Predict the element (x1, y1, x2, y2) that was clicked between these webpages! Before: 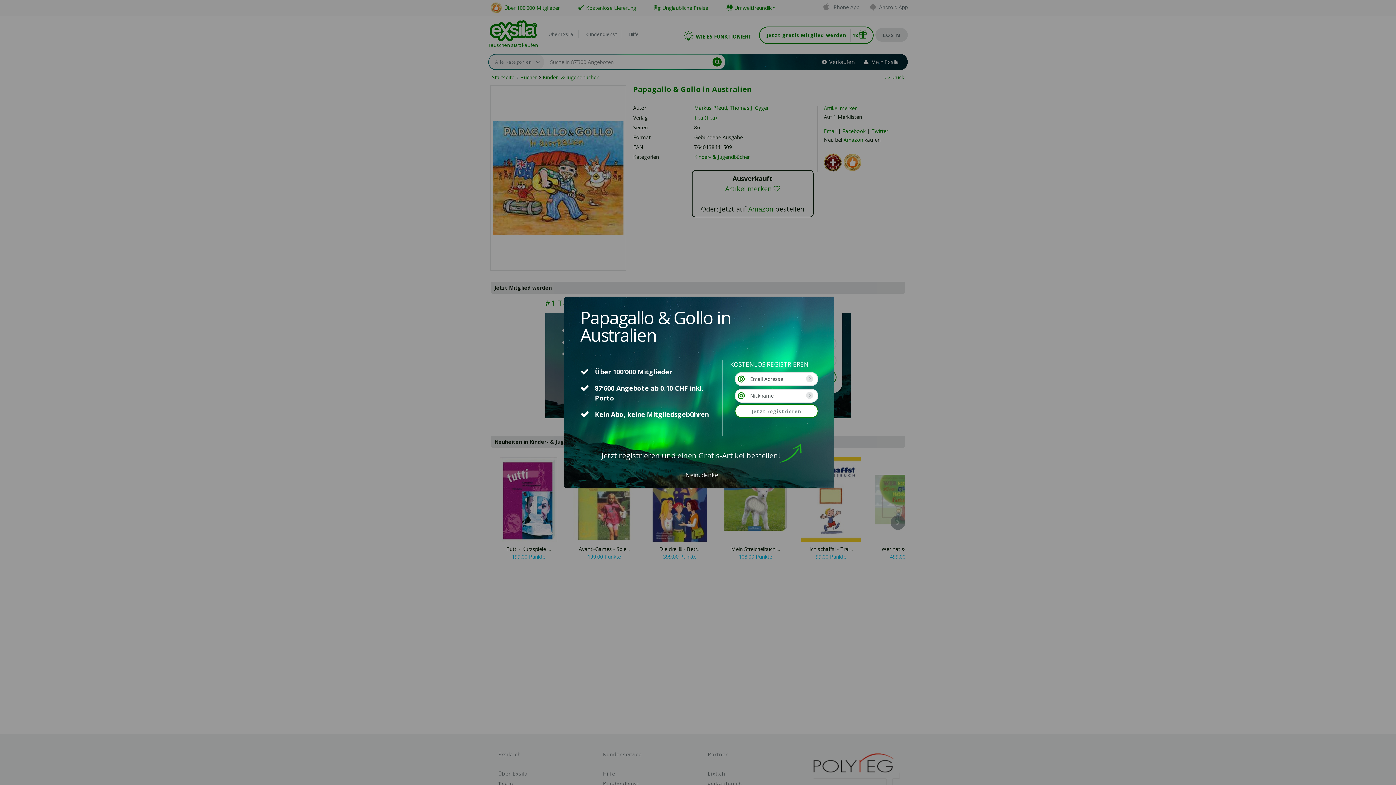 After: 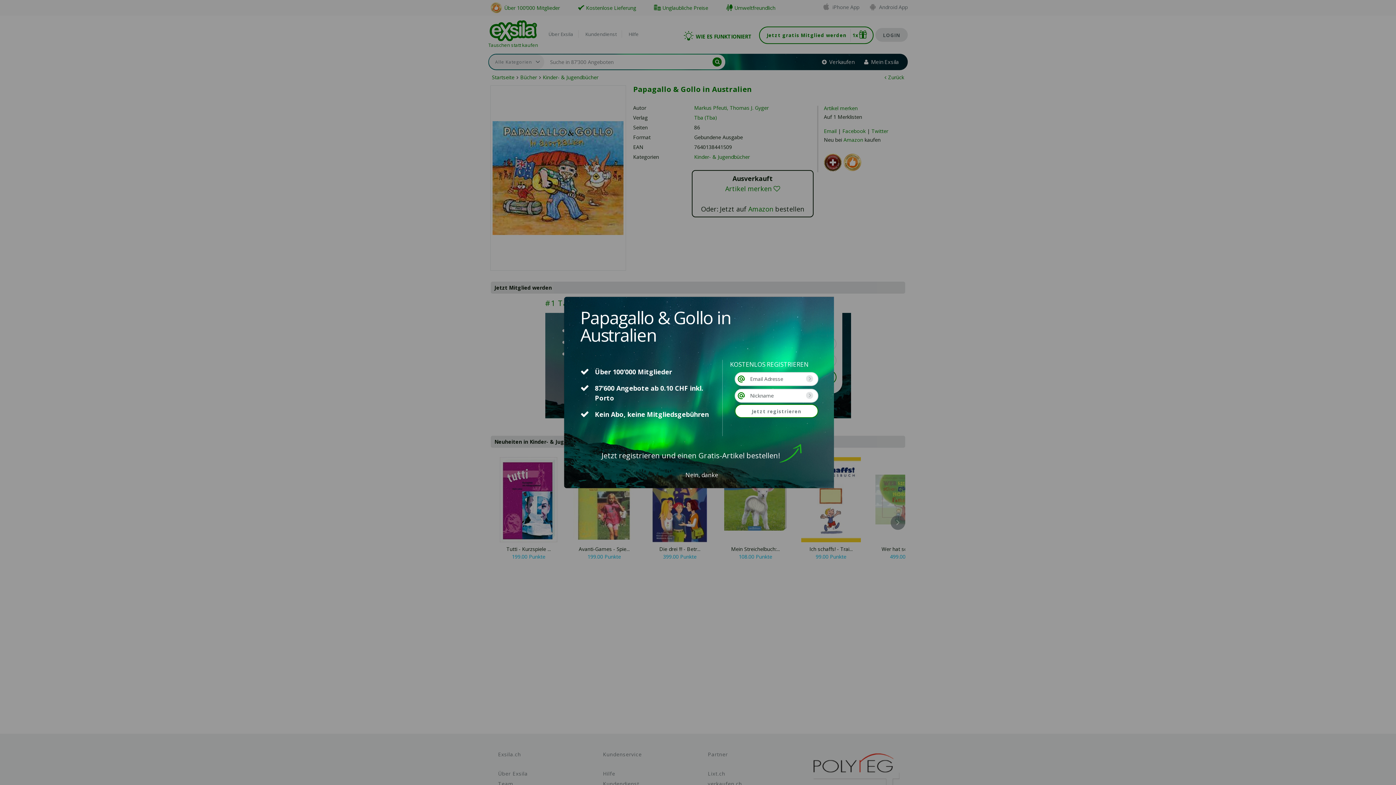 Action: bbox: (735, 389, 818, 402)